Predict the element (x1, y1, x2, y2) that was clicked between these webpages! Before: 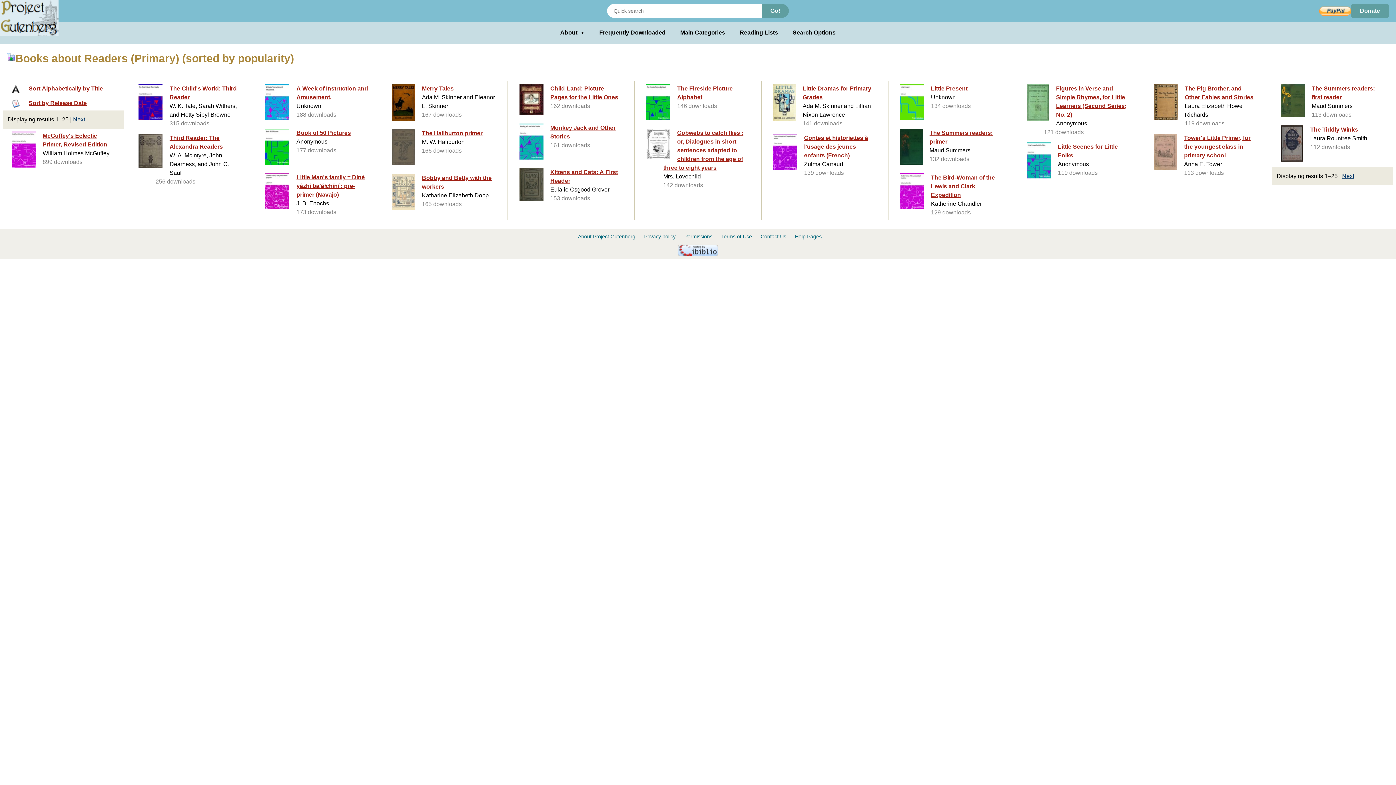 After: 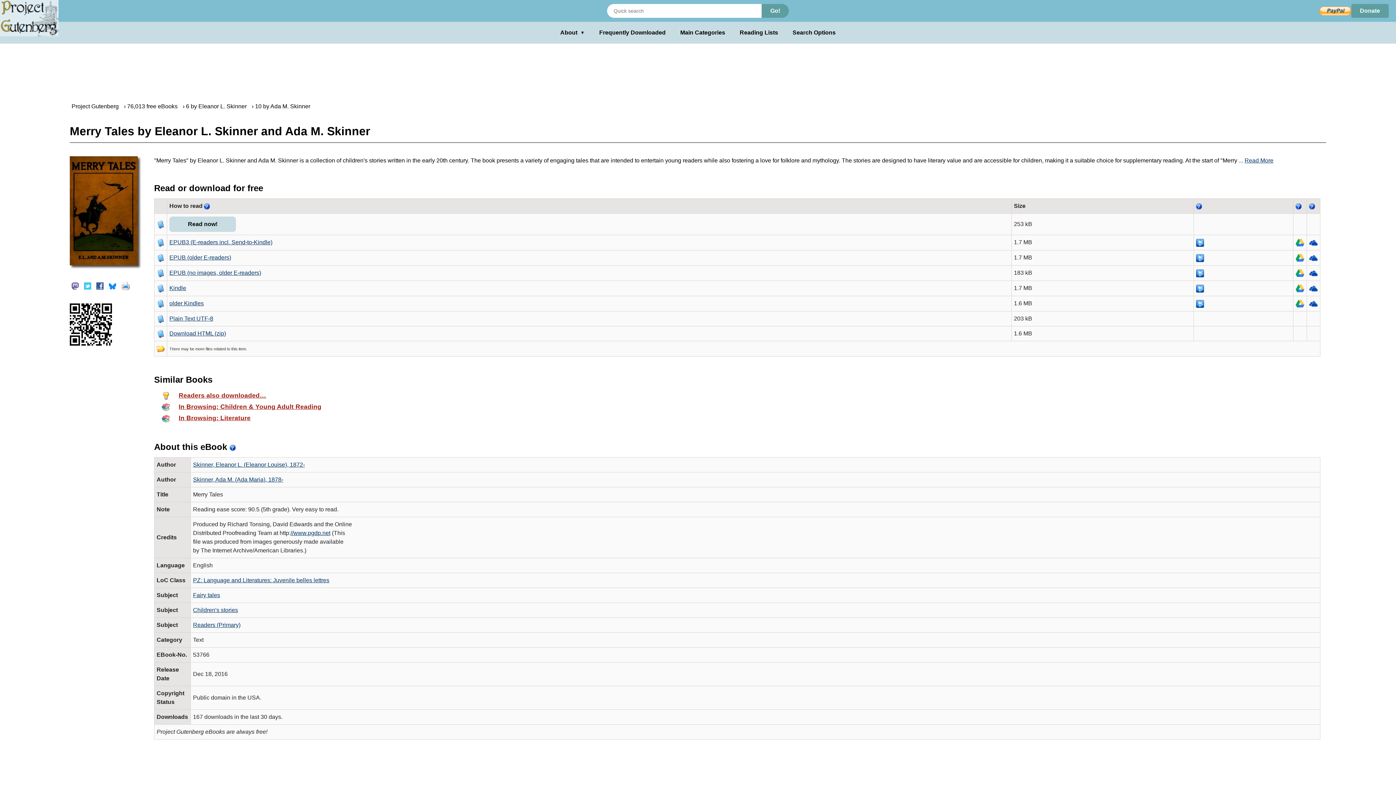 Action: label: Merry Tales
Ada M. Skinner and Eleanor L. Skinner
167 downloads bbox: (385, 83, 502, 124)